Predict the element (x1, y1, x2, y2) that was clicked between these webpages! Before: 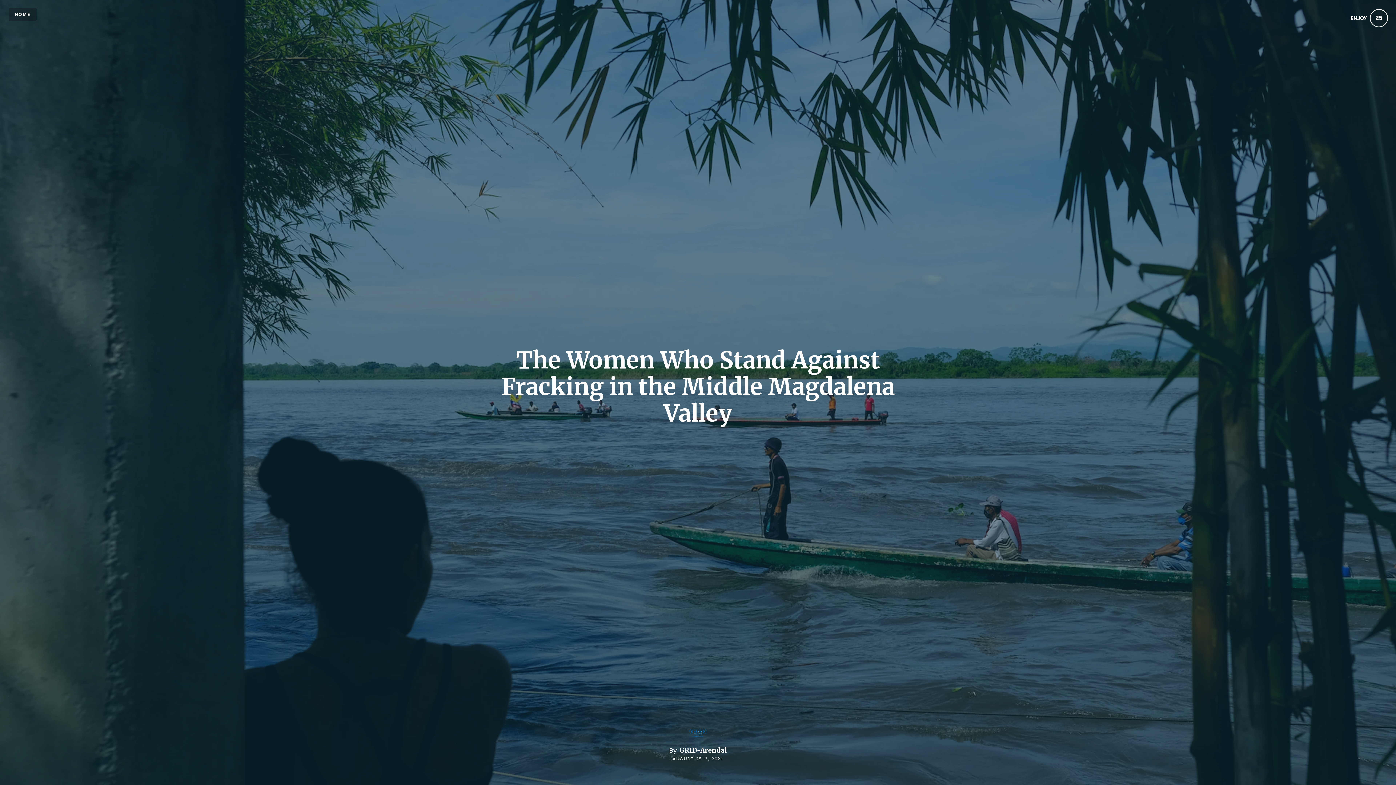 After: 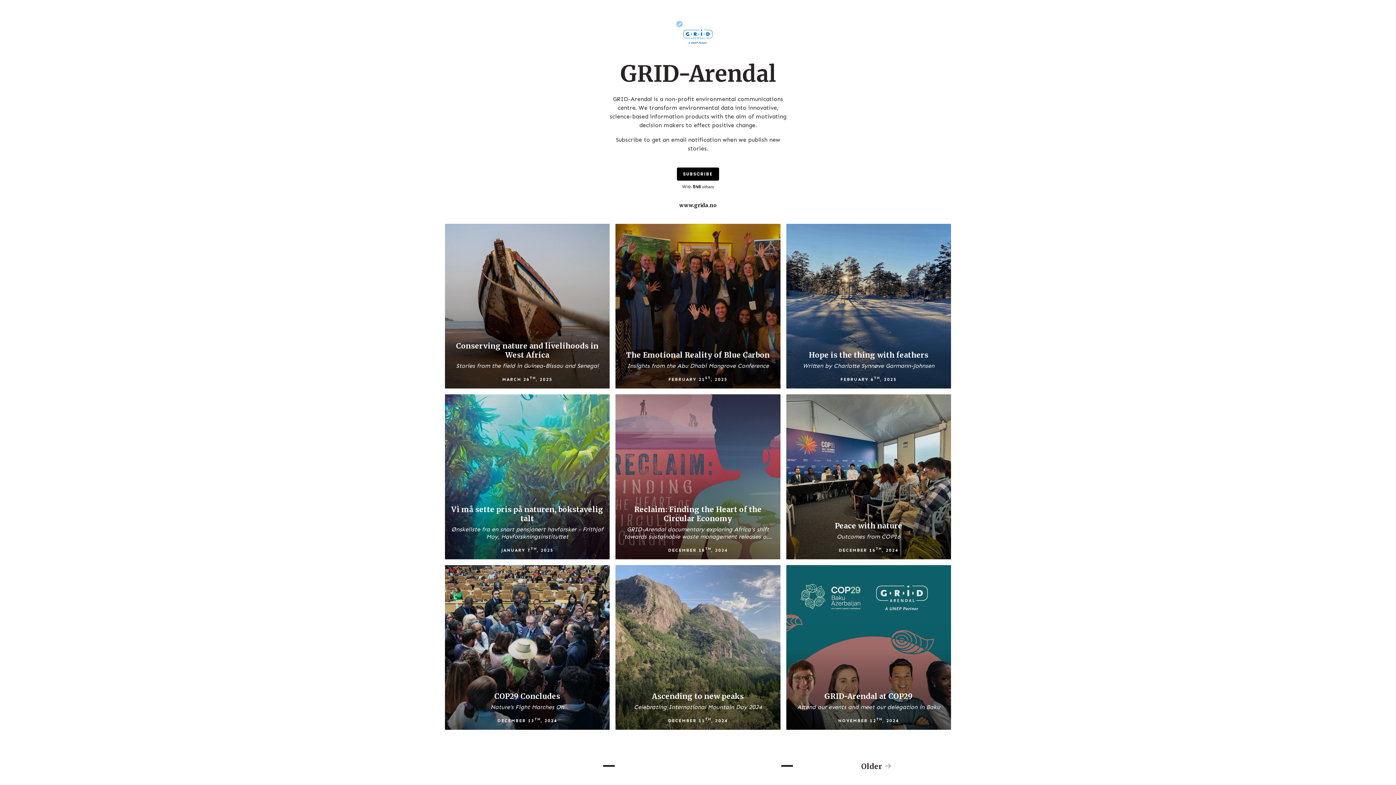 Action: bbox: (688, 724, 707, 742)